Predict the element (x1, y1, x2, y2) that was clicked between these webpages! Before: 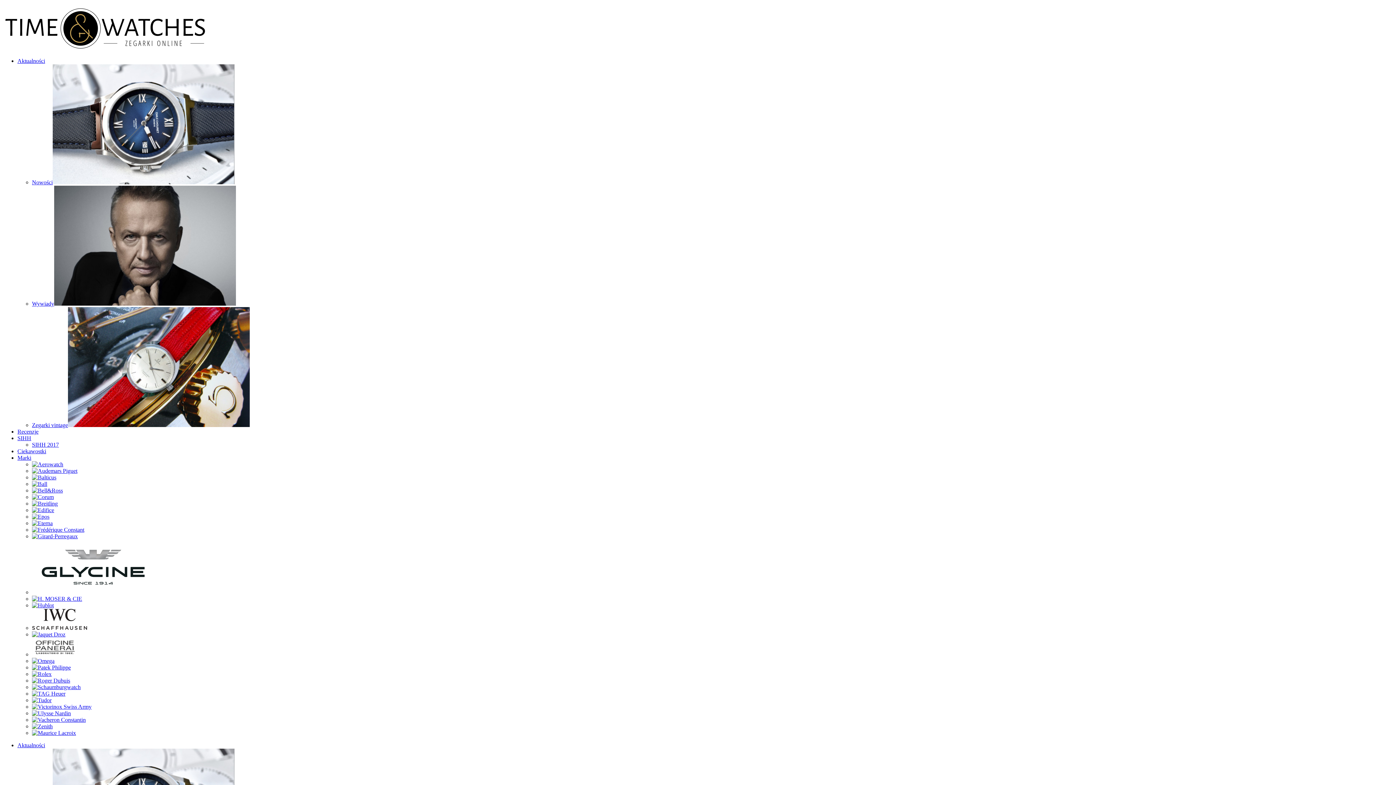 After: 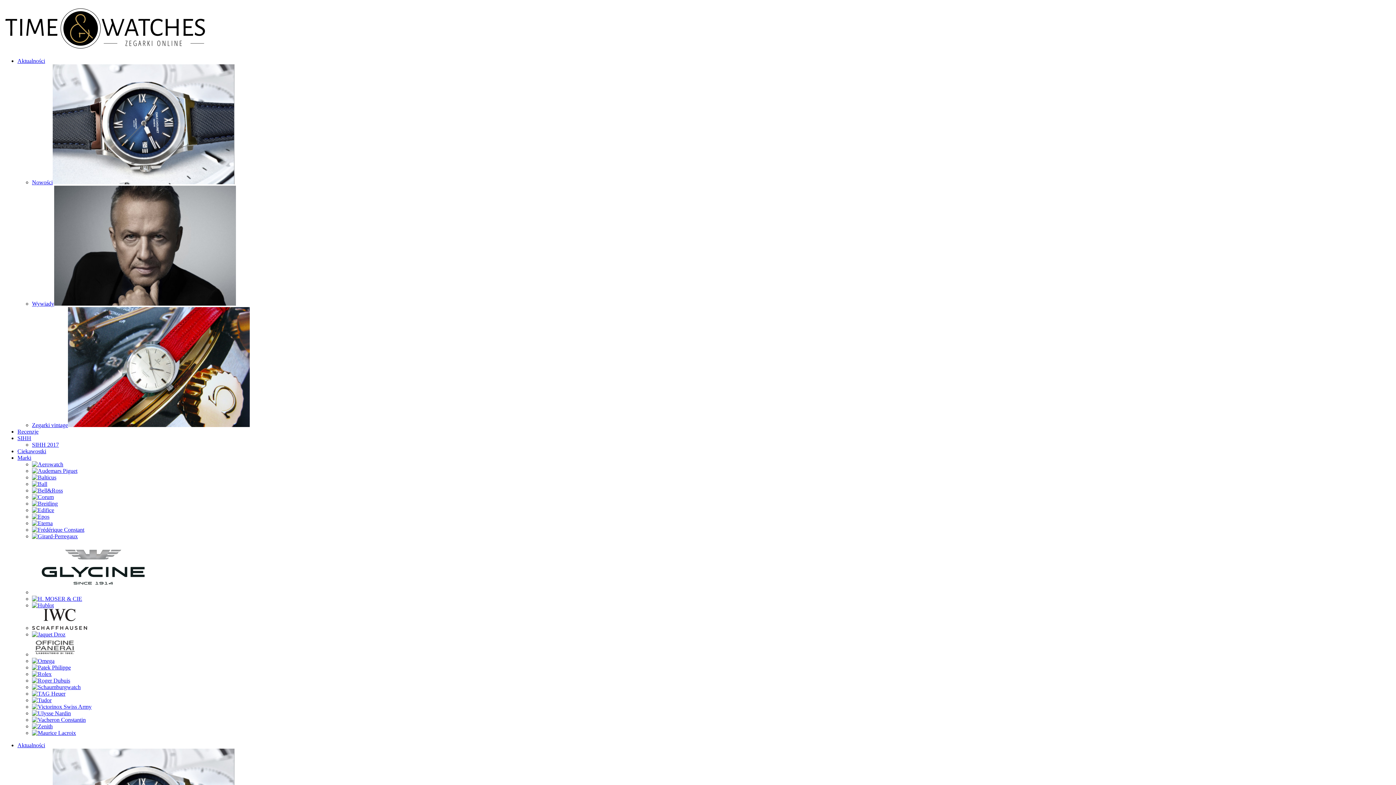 Action: bbox: (32, 513, 49, 519)